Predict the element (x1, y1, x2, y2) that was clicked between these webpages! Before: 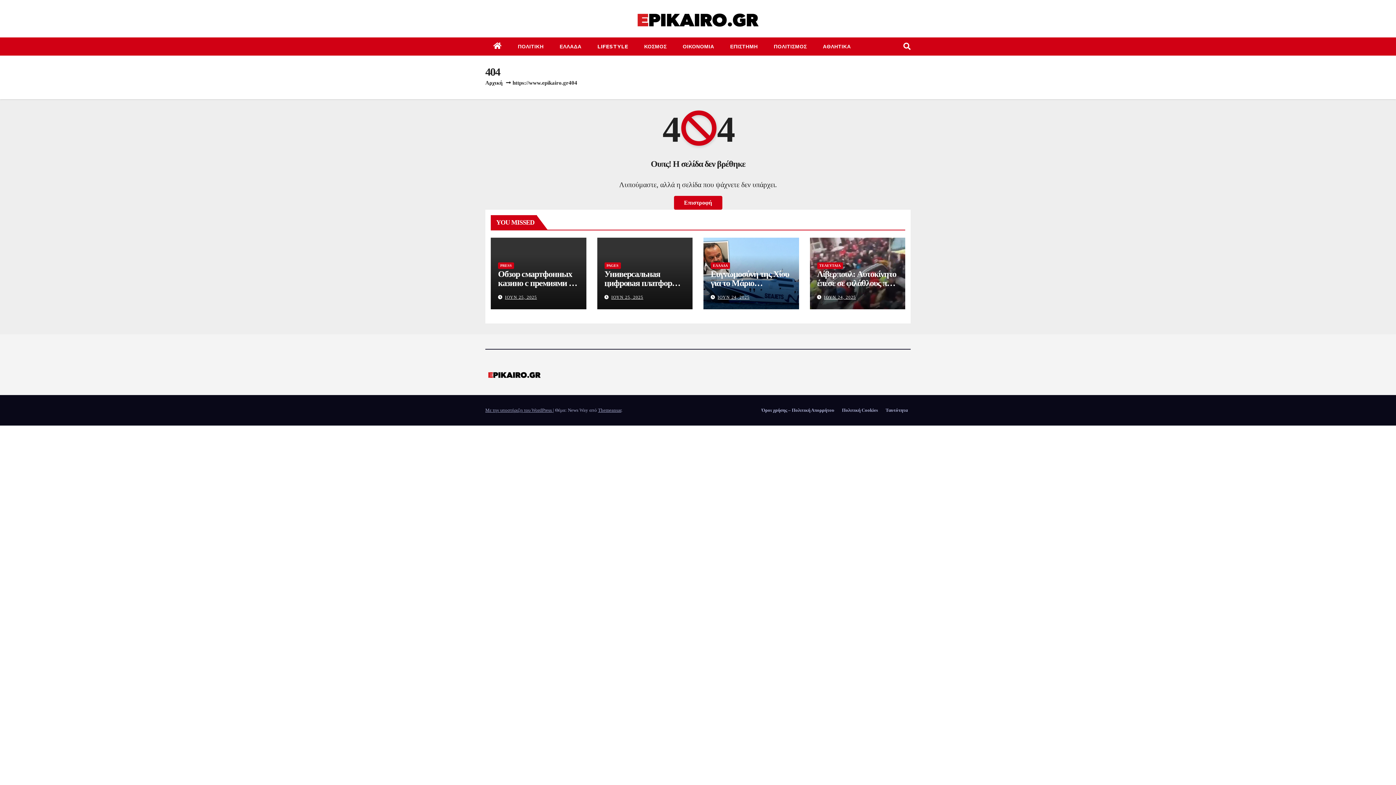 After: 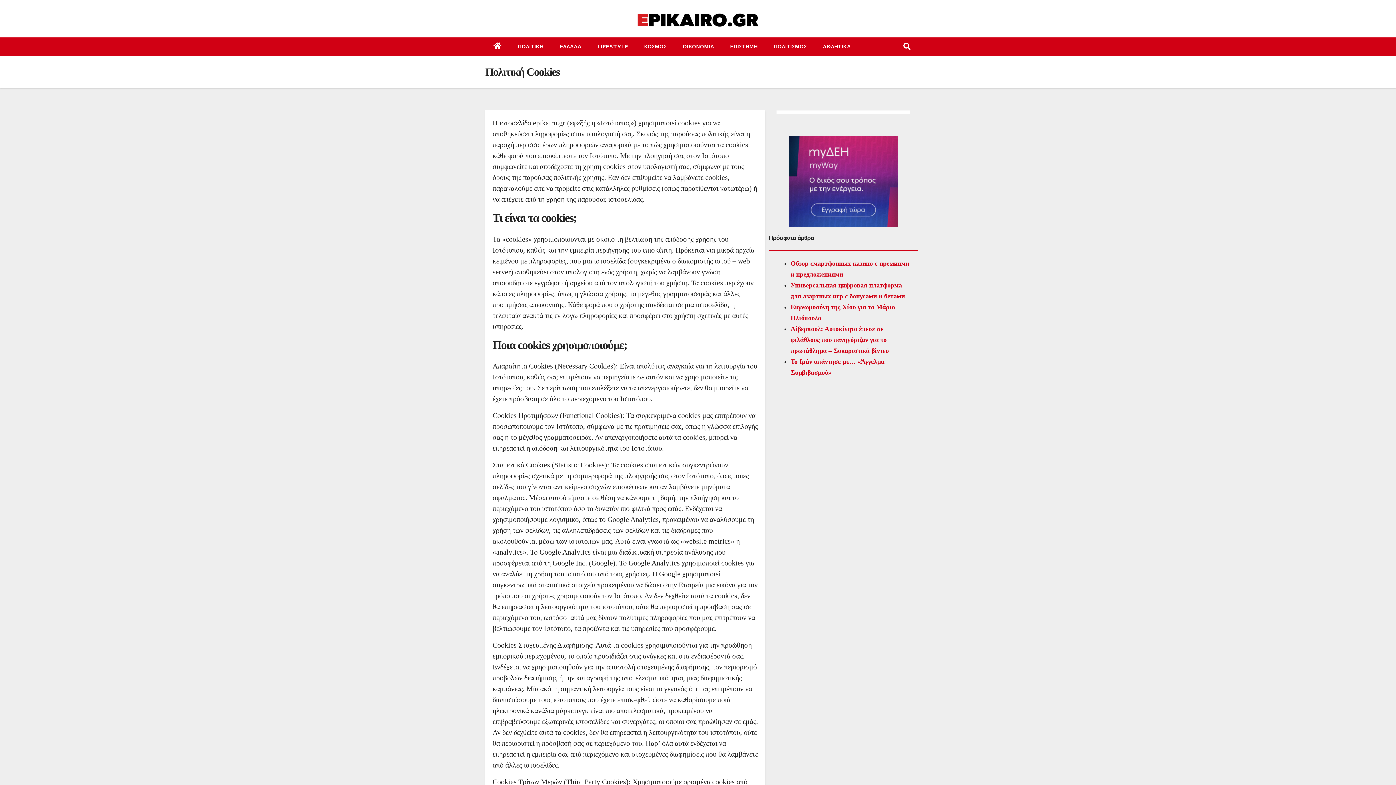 Action: bbox: (839, 404, 881, 416) label: Πολιτική Cookies